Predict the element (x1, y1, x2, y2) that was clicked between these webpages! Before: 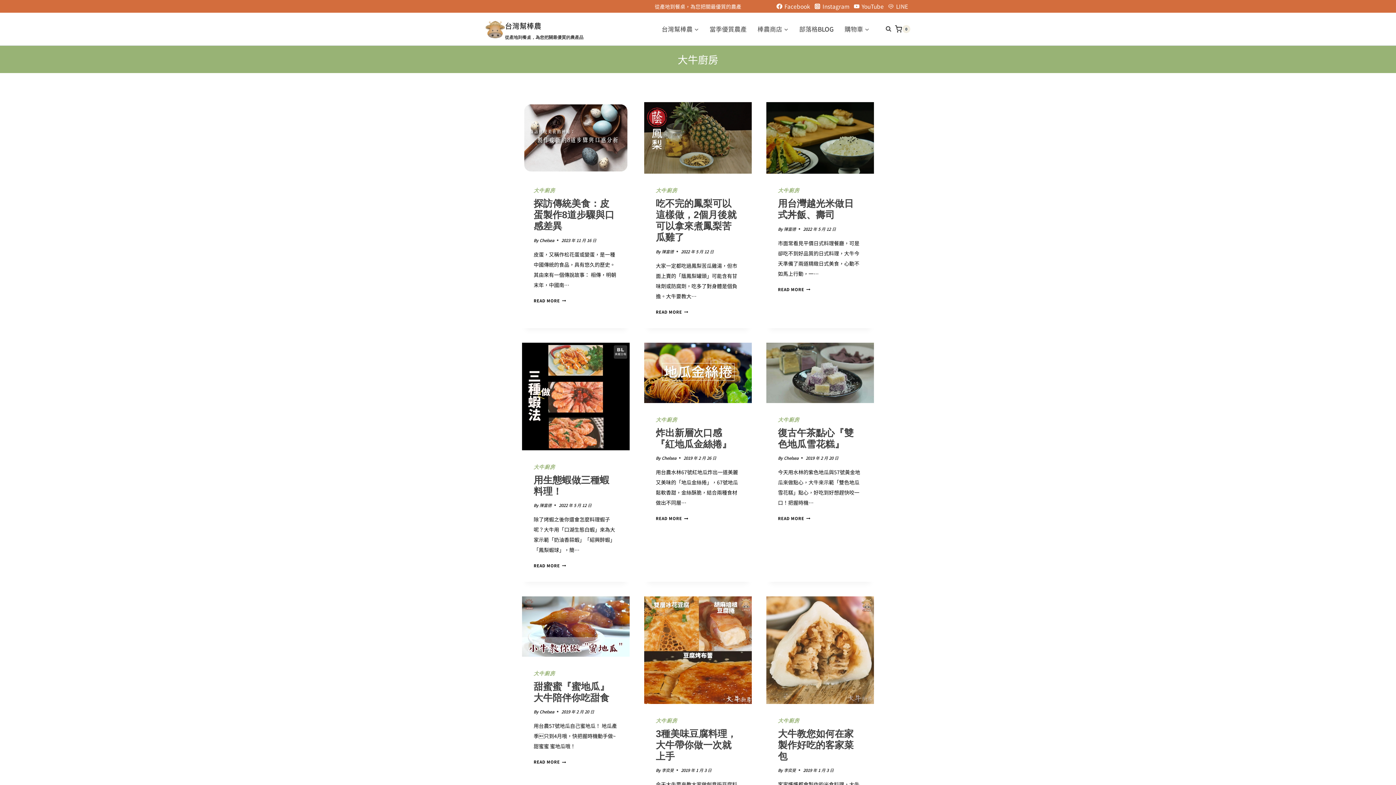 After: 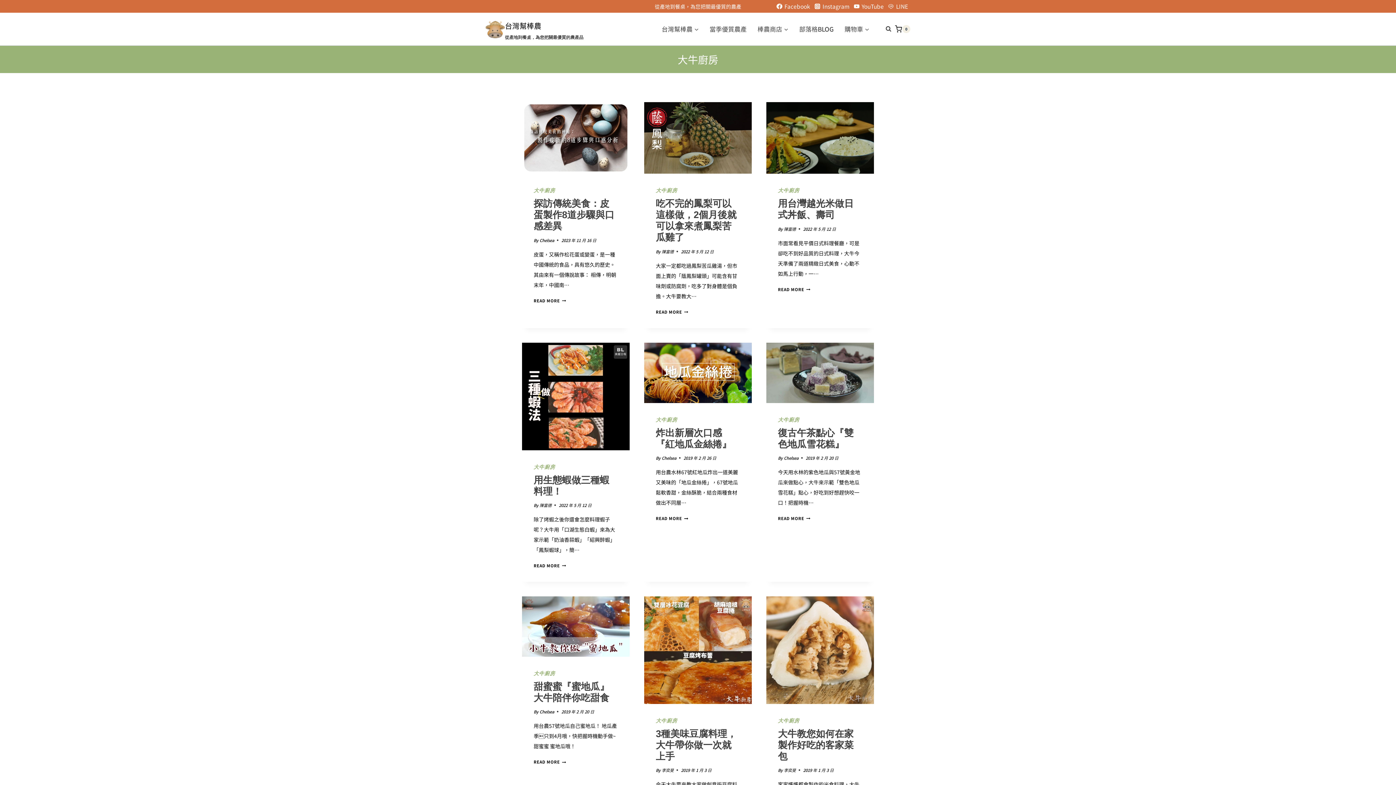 Action: bbox: (656, 417, 677, 422) label: 大牛廚房